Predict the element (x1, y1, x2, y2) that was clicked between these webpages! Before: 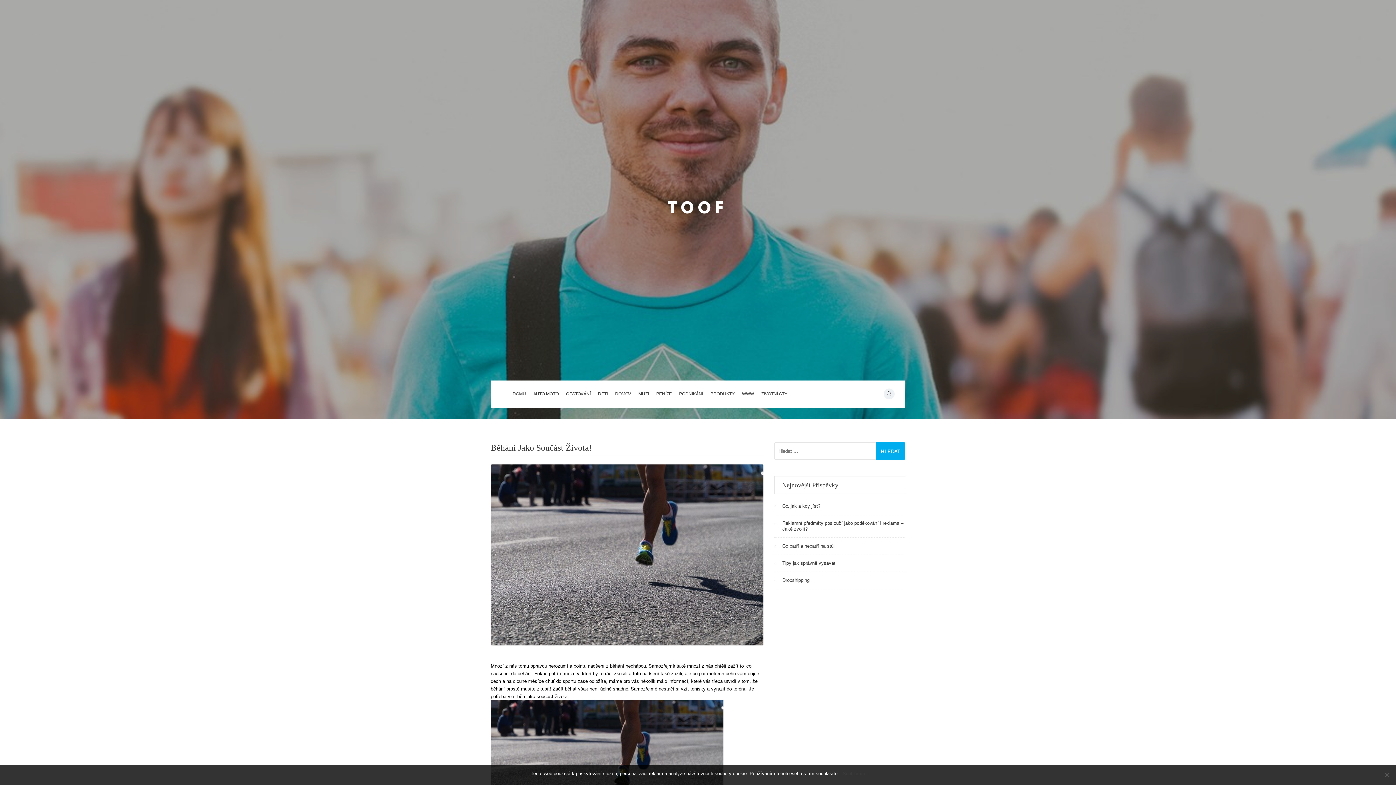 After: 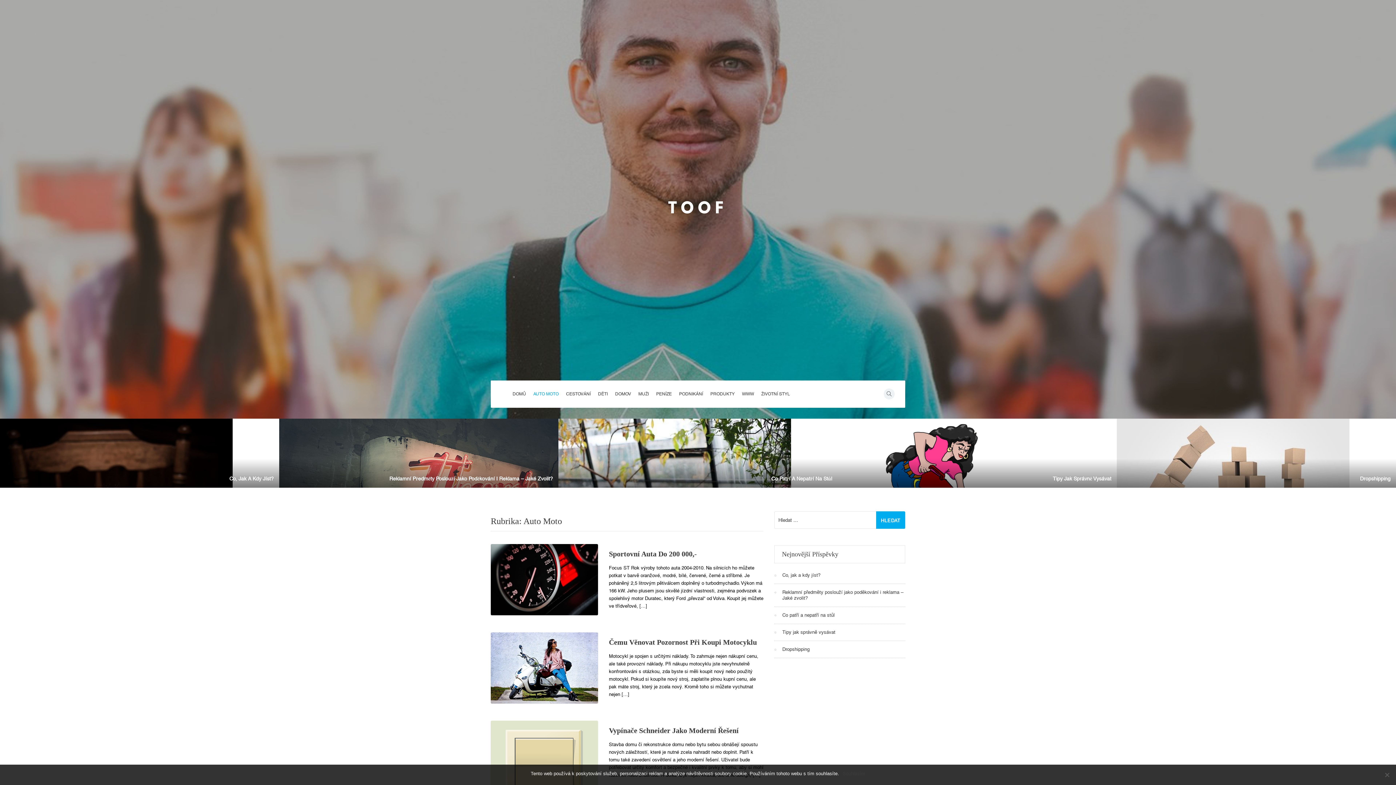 Action: bbox: (533, 390, 558, 397) label: AUTO MOTO